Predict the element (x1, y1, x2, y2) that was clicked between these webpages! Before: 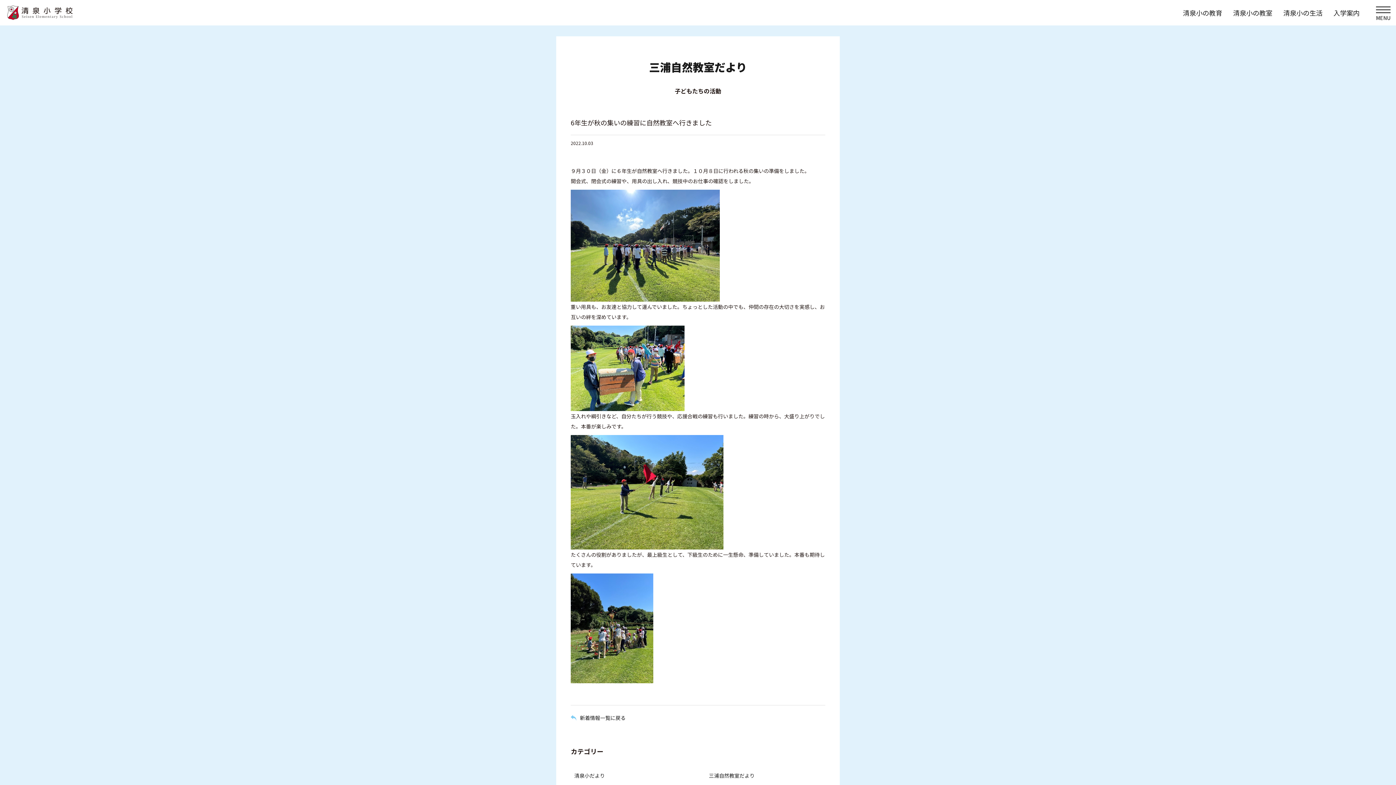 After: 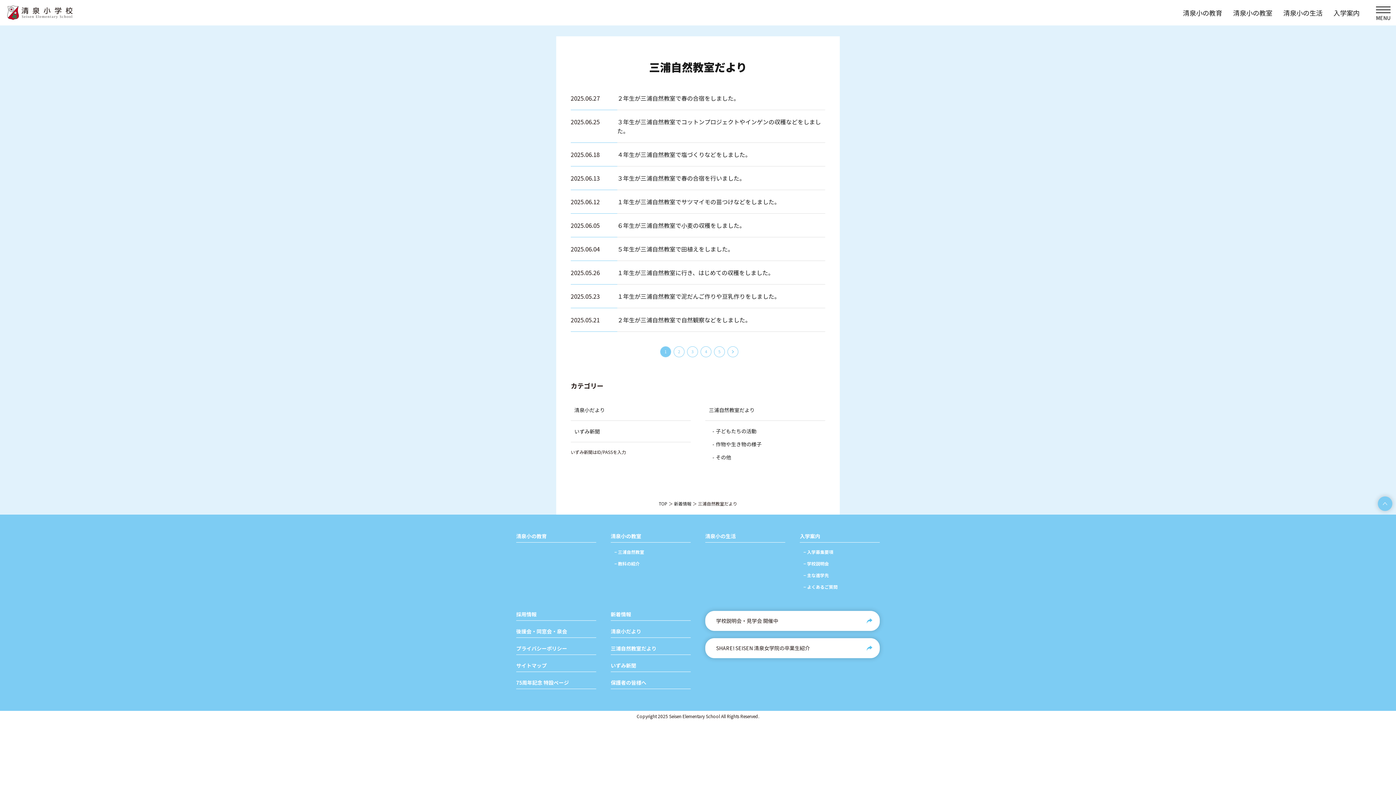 Action: bbox: (705, 765, 825, 786) label: 三浦自然教室だより